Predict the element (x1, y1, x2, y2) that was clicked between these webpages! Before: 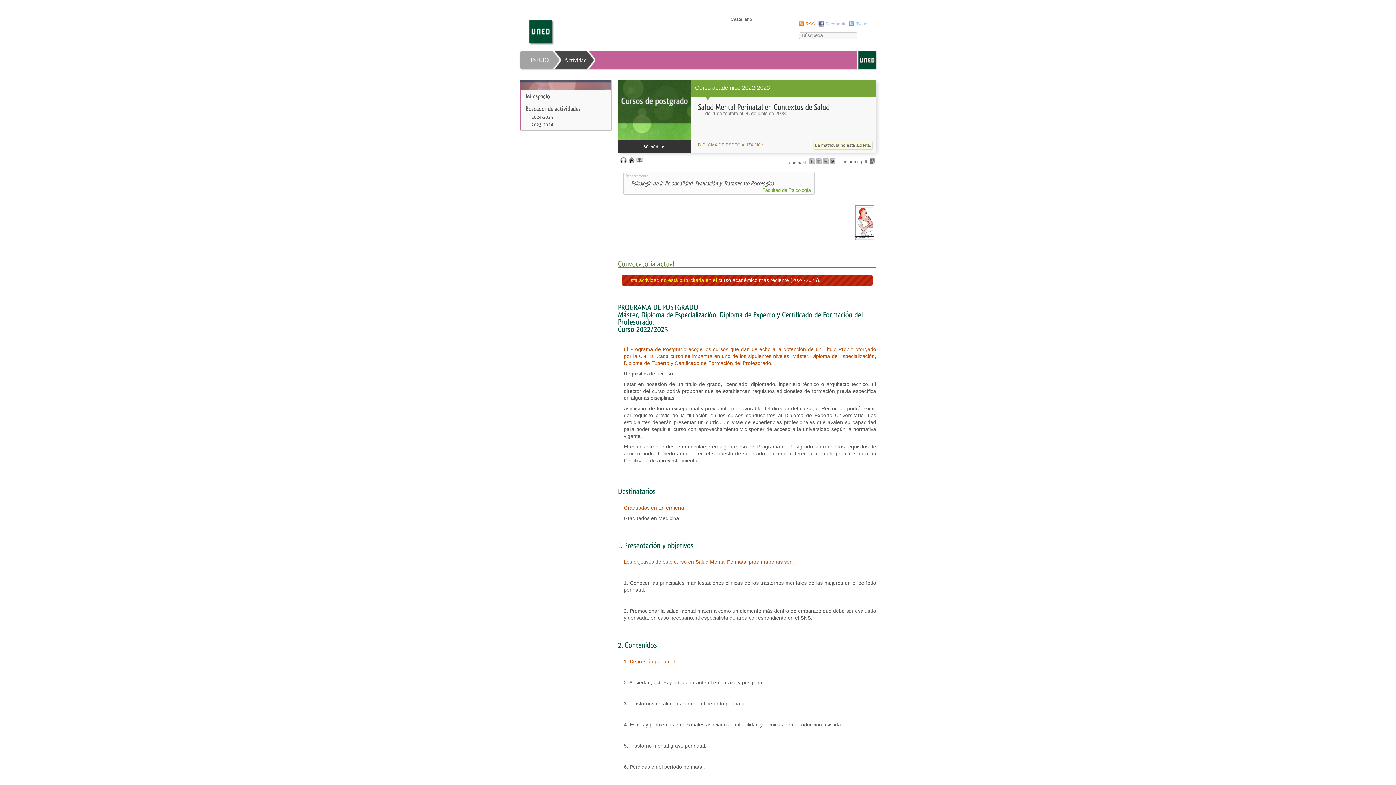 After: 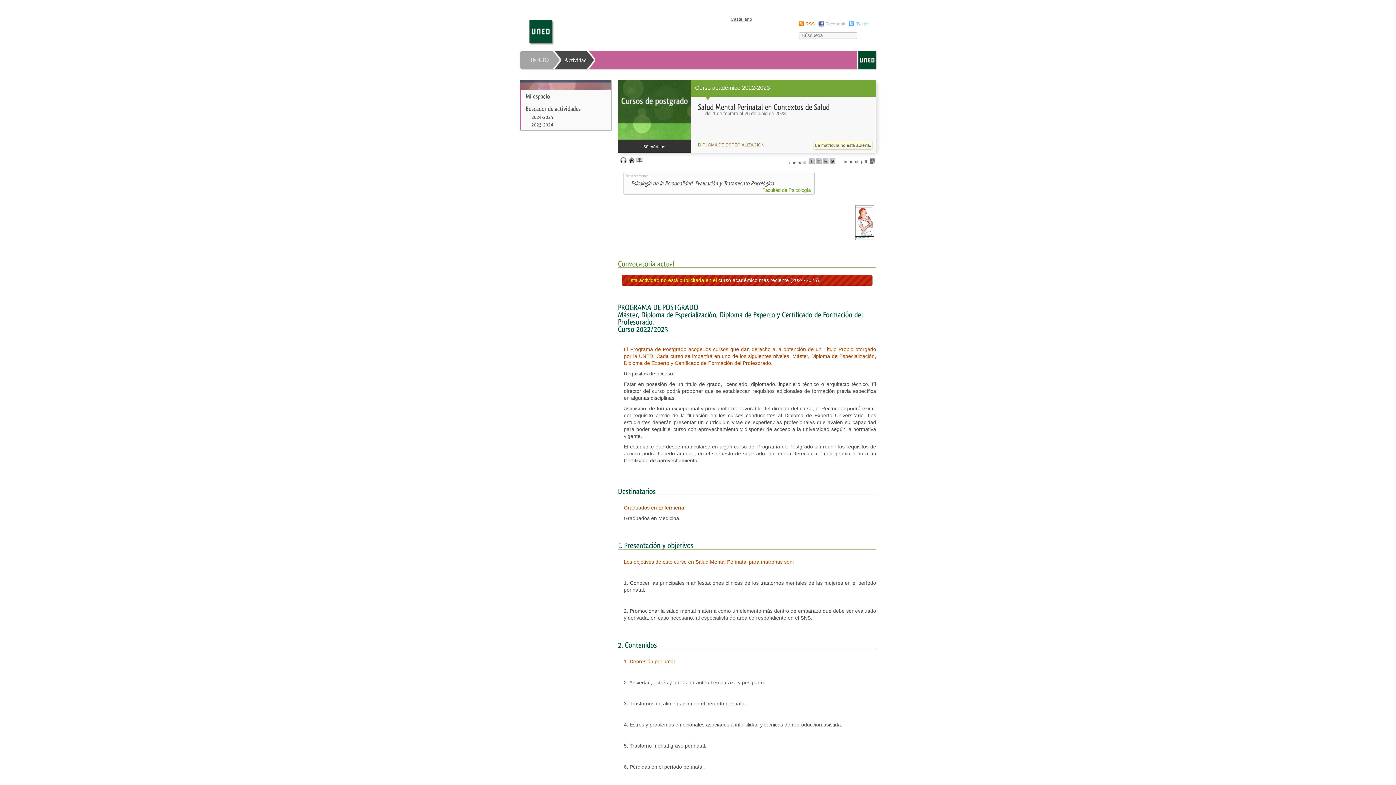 Action: label: Requisitos de acceso:

Estar en posesión de un título de grado, licenciado, diplomado, ingeniero técnico o arquitecto técnico. El director del curso podrá proponer que se establezcan requisitos adicionales de formación previa específica en algunas disciplinas.

Asimismo, de forma excepcional y previo informe favorable del director del curso, el Rectorado podrá eximir del requisito previo de la titulación en los cursos conducentes al Diploma de Experto Universitario. Los estudiantes deberán presentar un curriculum vitae de experiencias profesionales que avalen su capacidad para poder seguir el curso con aprovechamiento y disponer de acceso a la universidad según la normativa vigente.

El estudiante que desee matricularse en algún curso del Programa de Postgrado sin reunir los requisitos de acceso podrá hacerlo aunque, en el supuesto de superarlo, no tendrá derecho al Título propio, sino a un Certificado de aprovechamiento. bbox: (618, 368, 876, 469)